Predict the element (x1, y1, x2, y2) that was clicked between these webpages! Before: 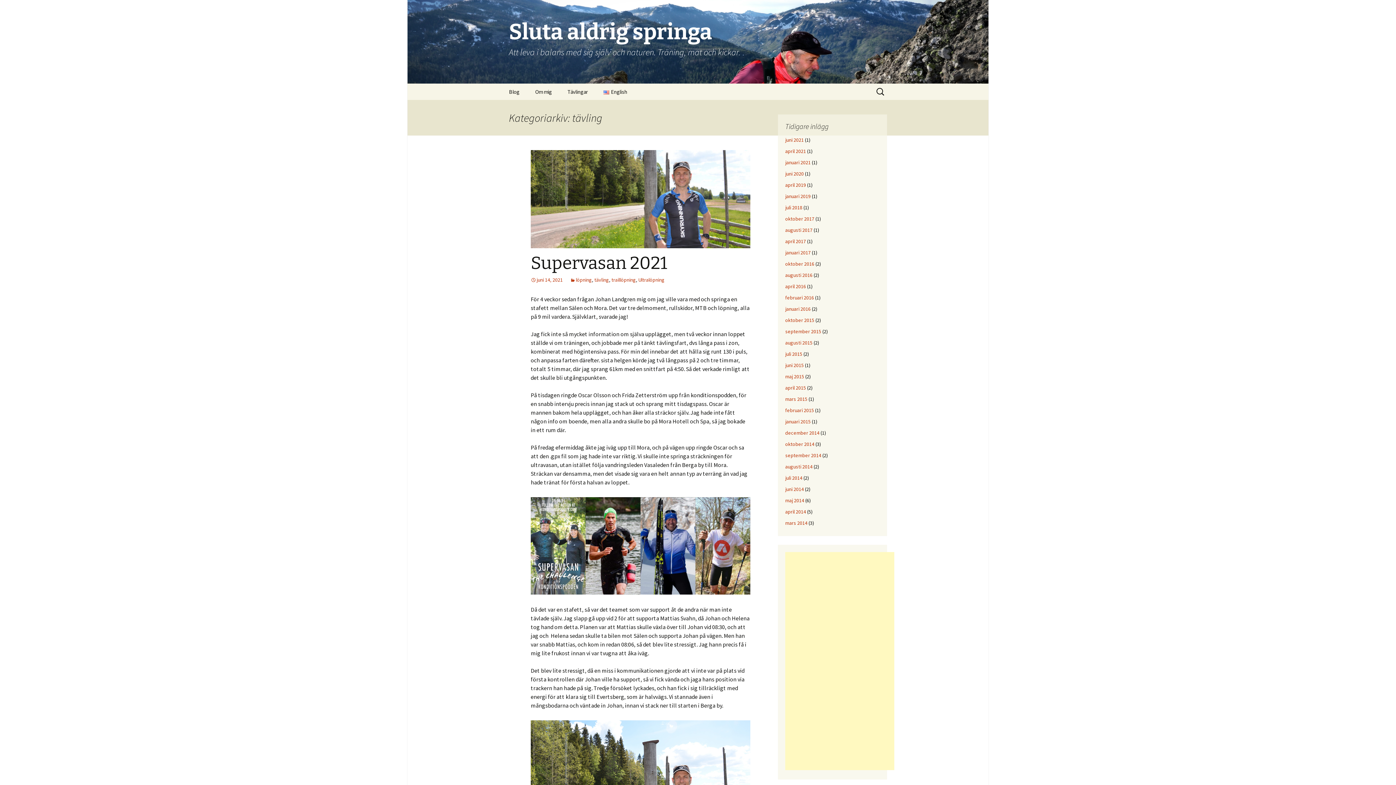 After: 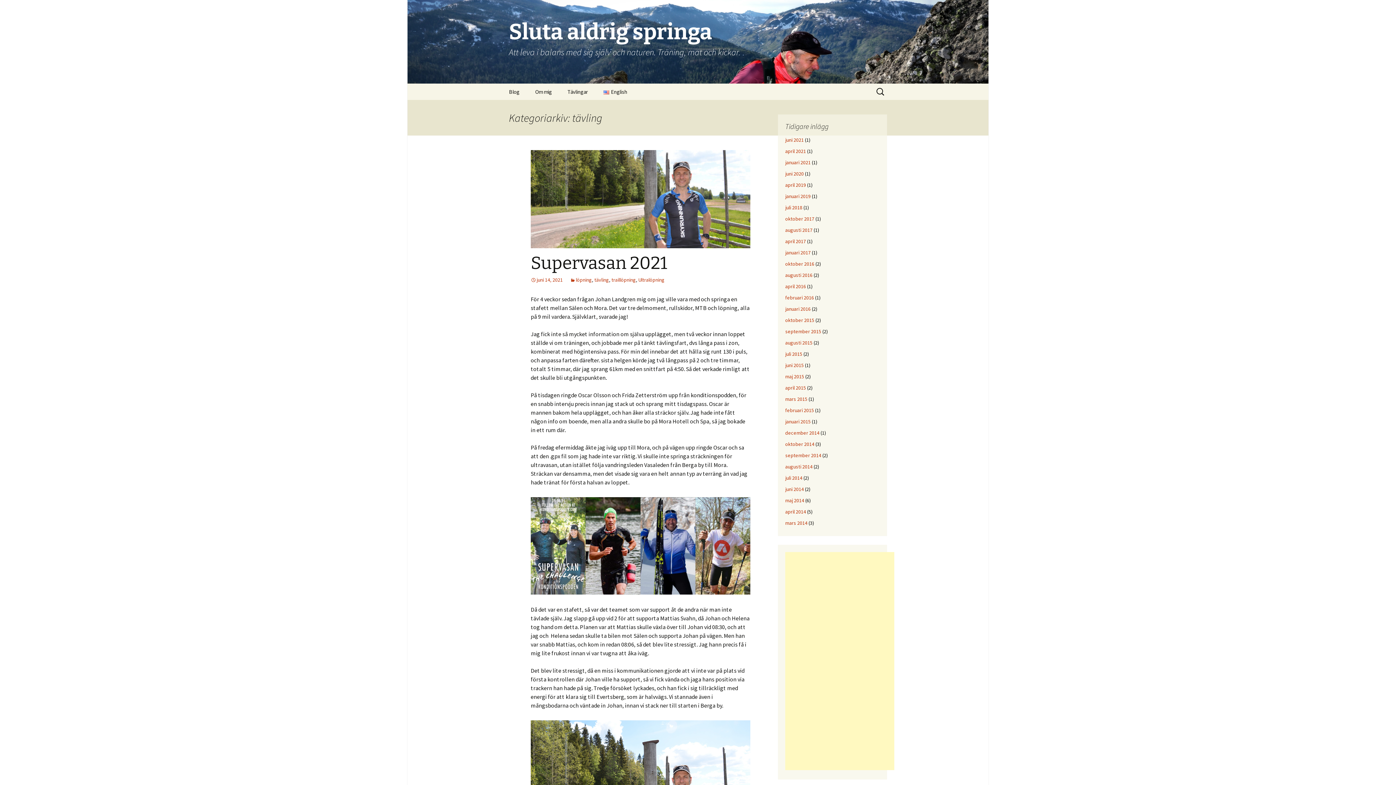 Action: label: tävling bbox: (594, 276, 609, 283)